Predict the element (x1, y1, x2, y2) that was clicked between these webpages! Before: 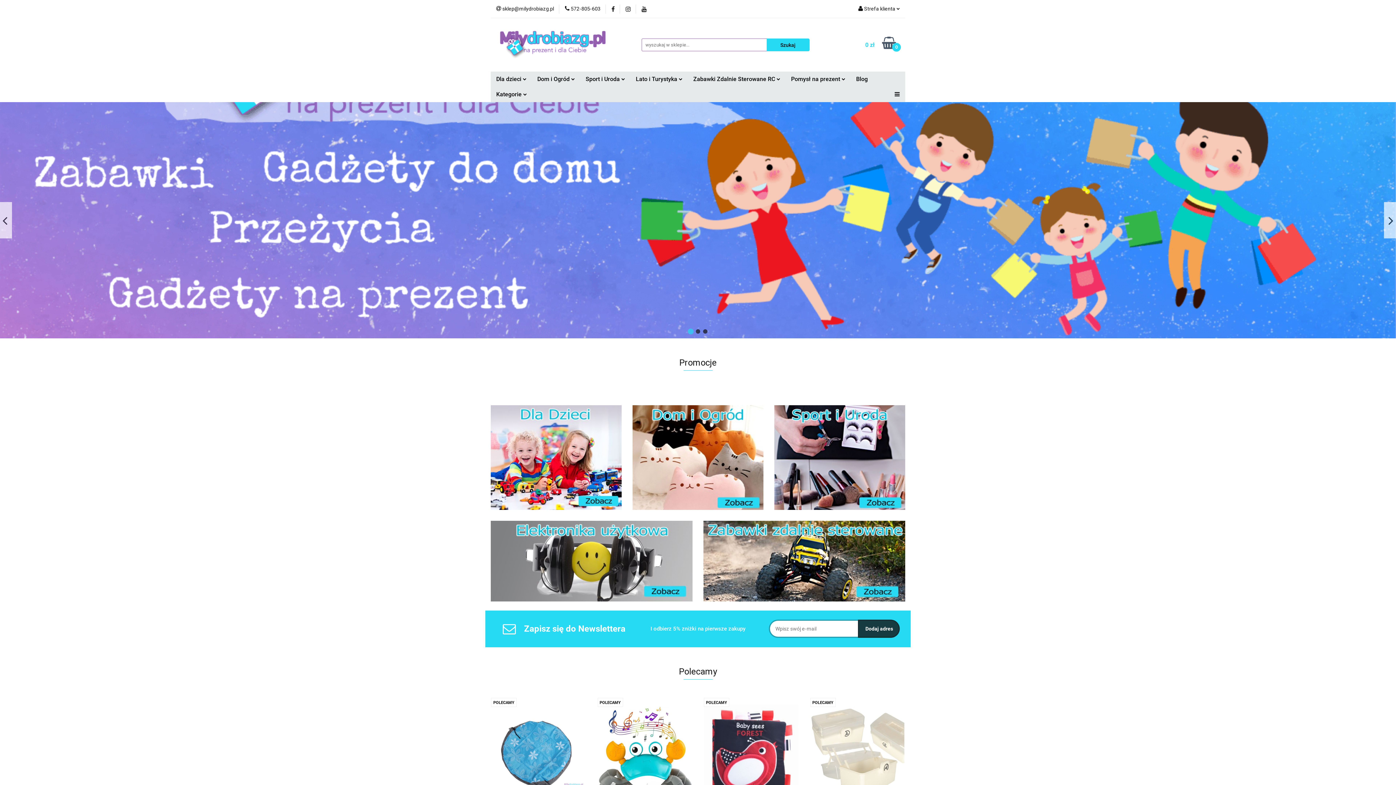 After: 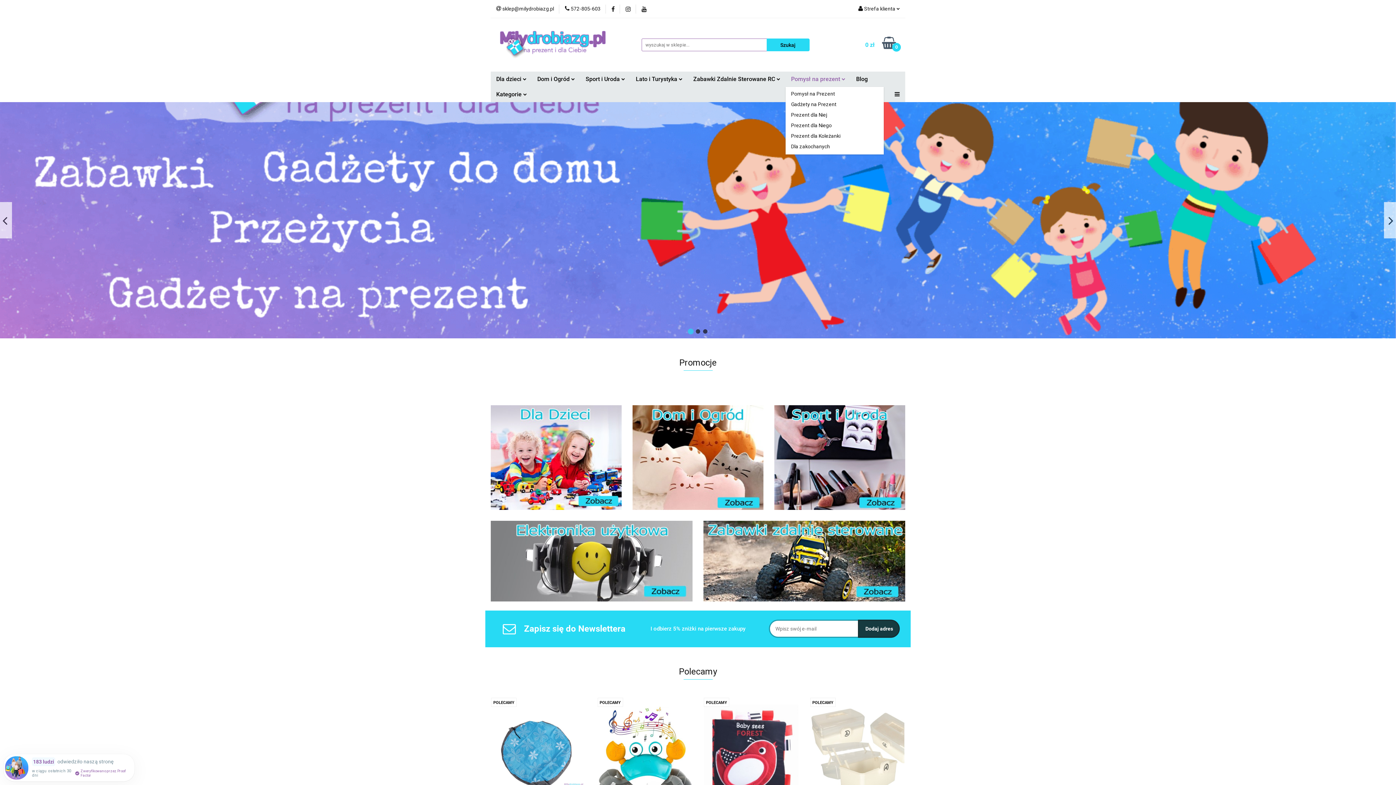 Action: bbox: (785, 71, 850, 86) label: Pomysł na prezent 